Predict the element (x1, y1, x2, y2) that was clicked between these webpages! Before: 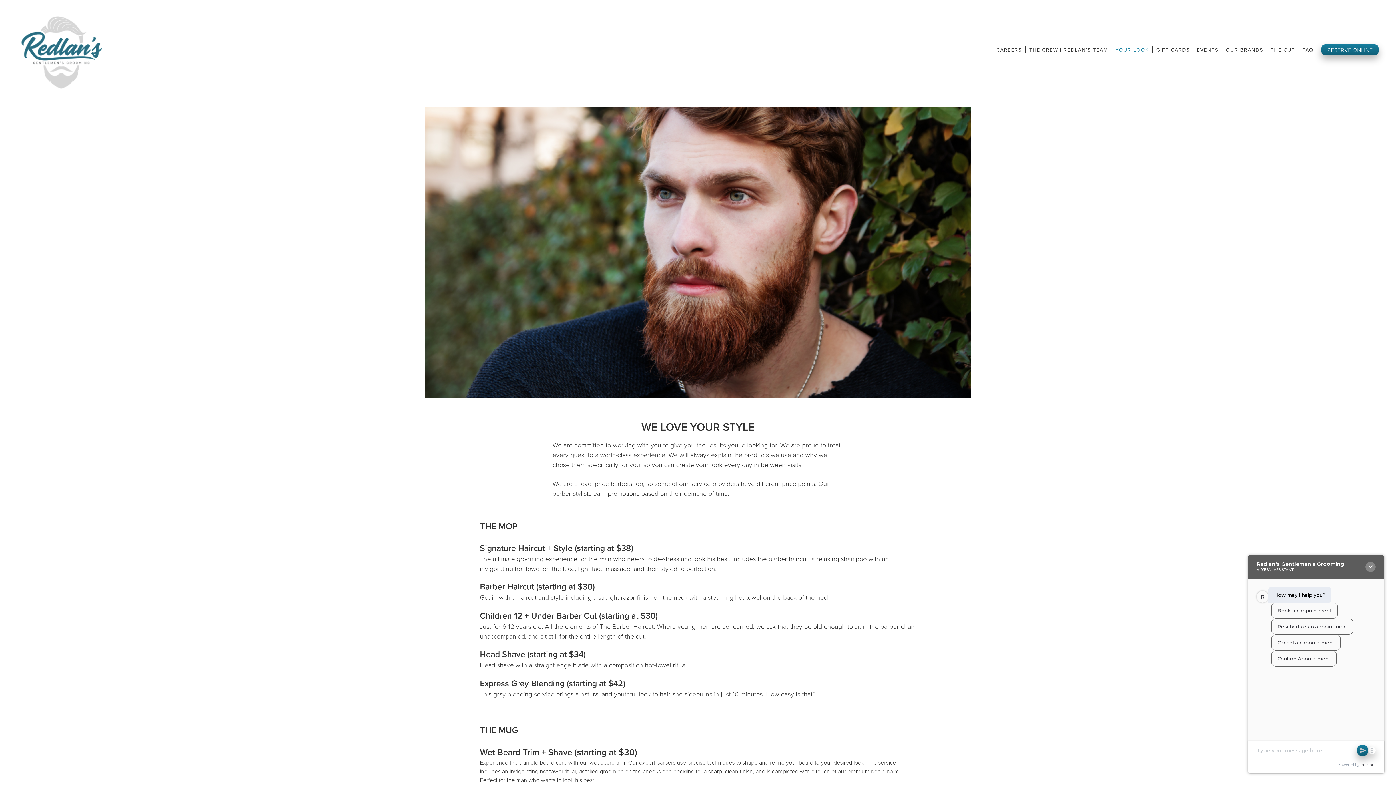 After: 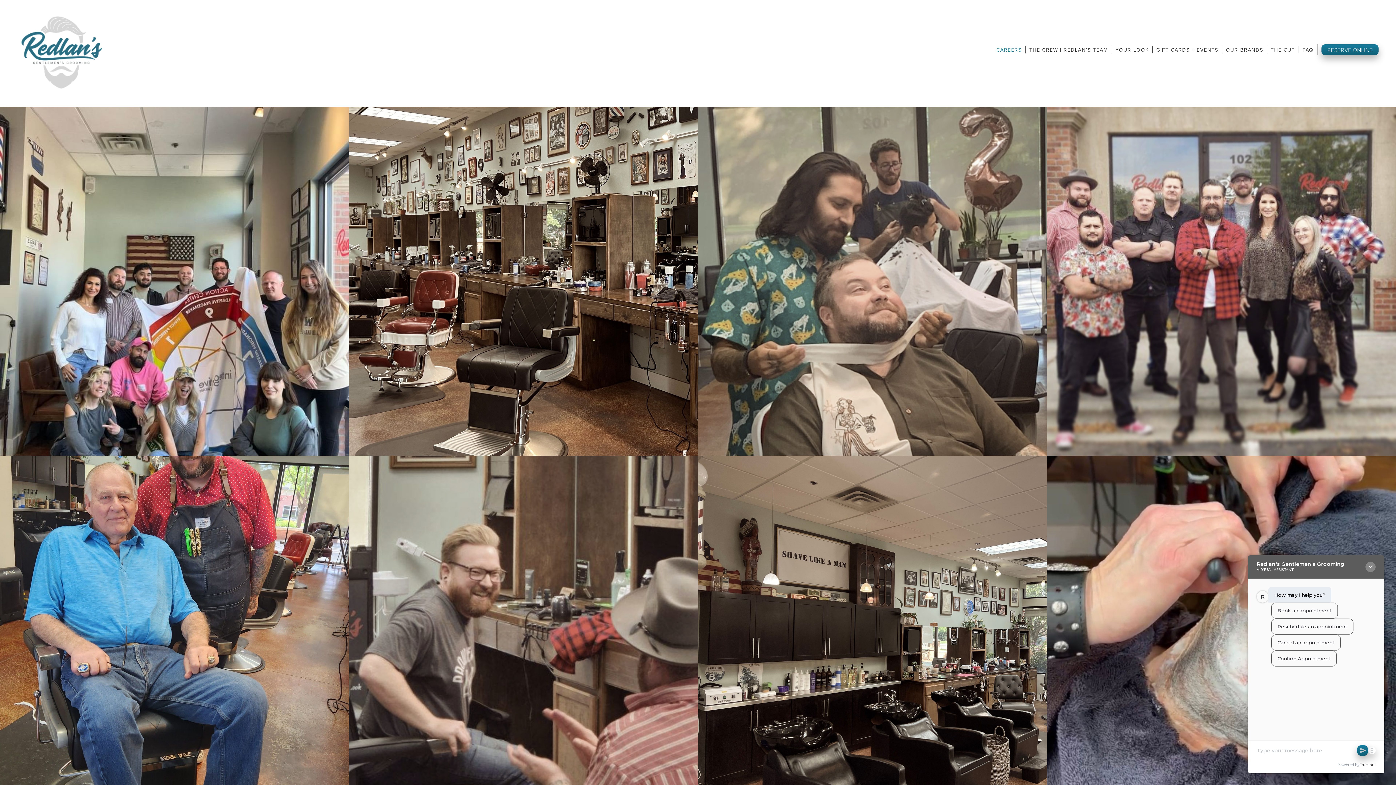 Action: bbox: (996, 46, 1022, 53) label: CAREERS